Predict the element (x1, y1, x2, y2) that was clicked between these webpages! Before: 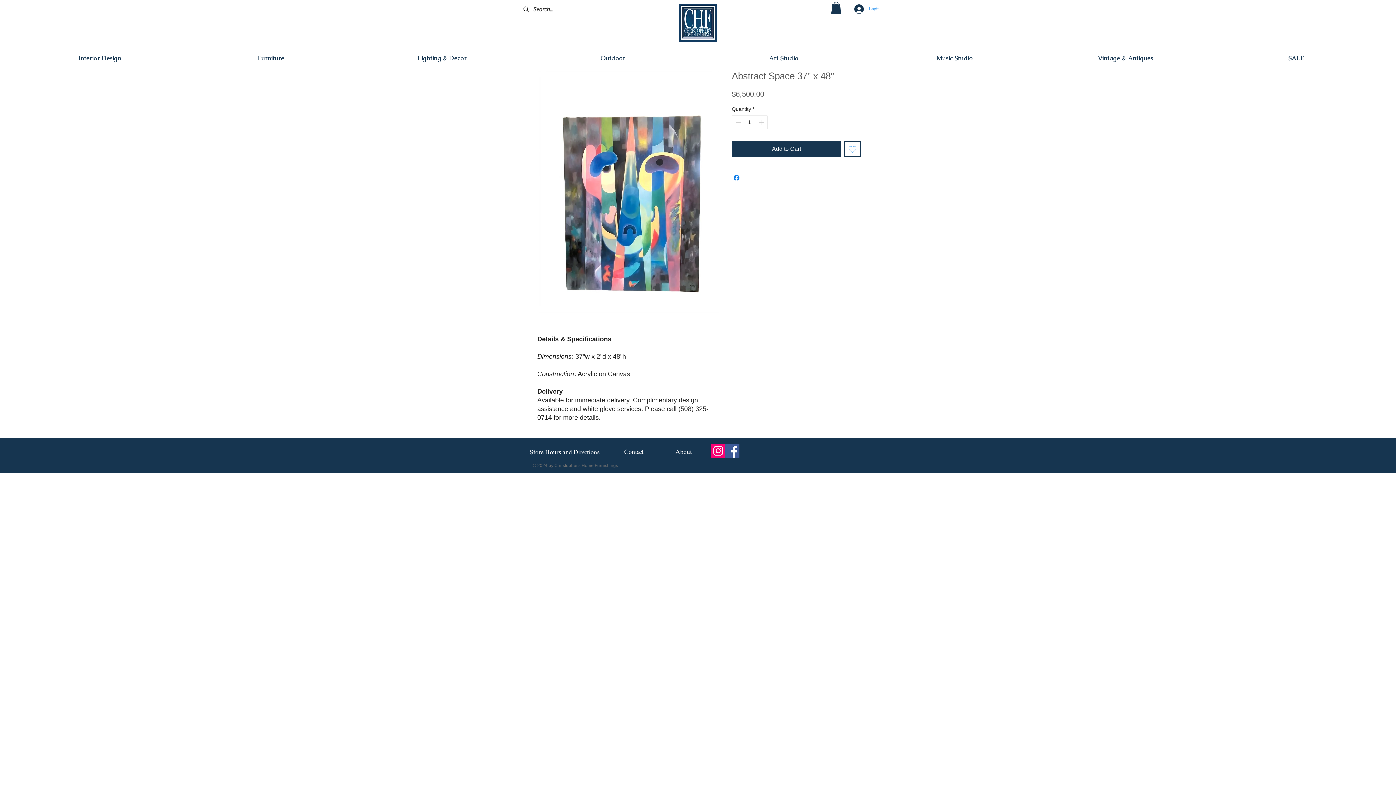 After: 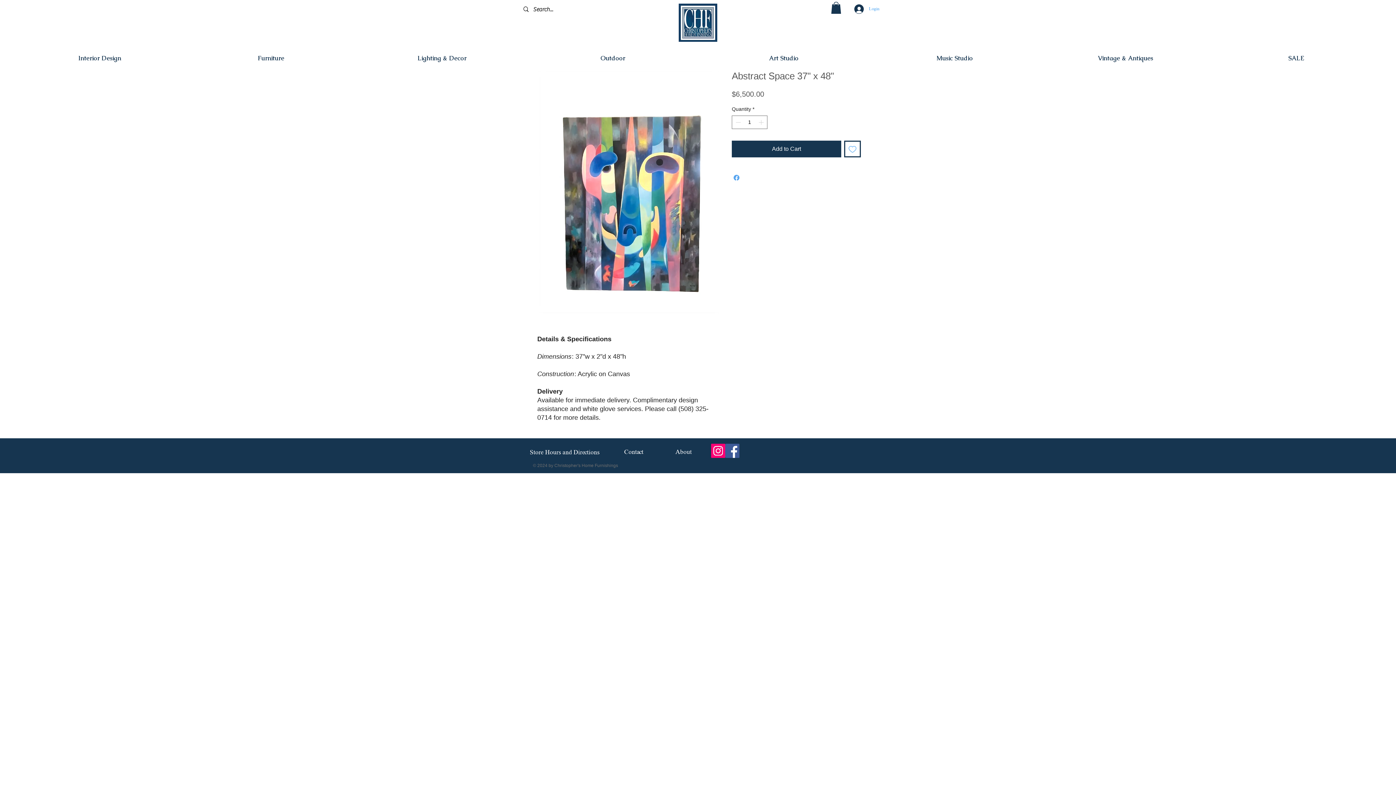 Action: bbox: (732, 173, 741, 182) label: Share on Facebook